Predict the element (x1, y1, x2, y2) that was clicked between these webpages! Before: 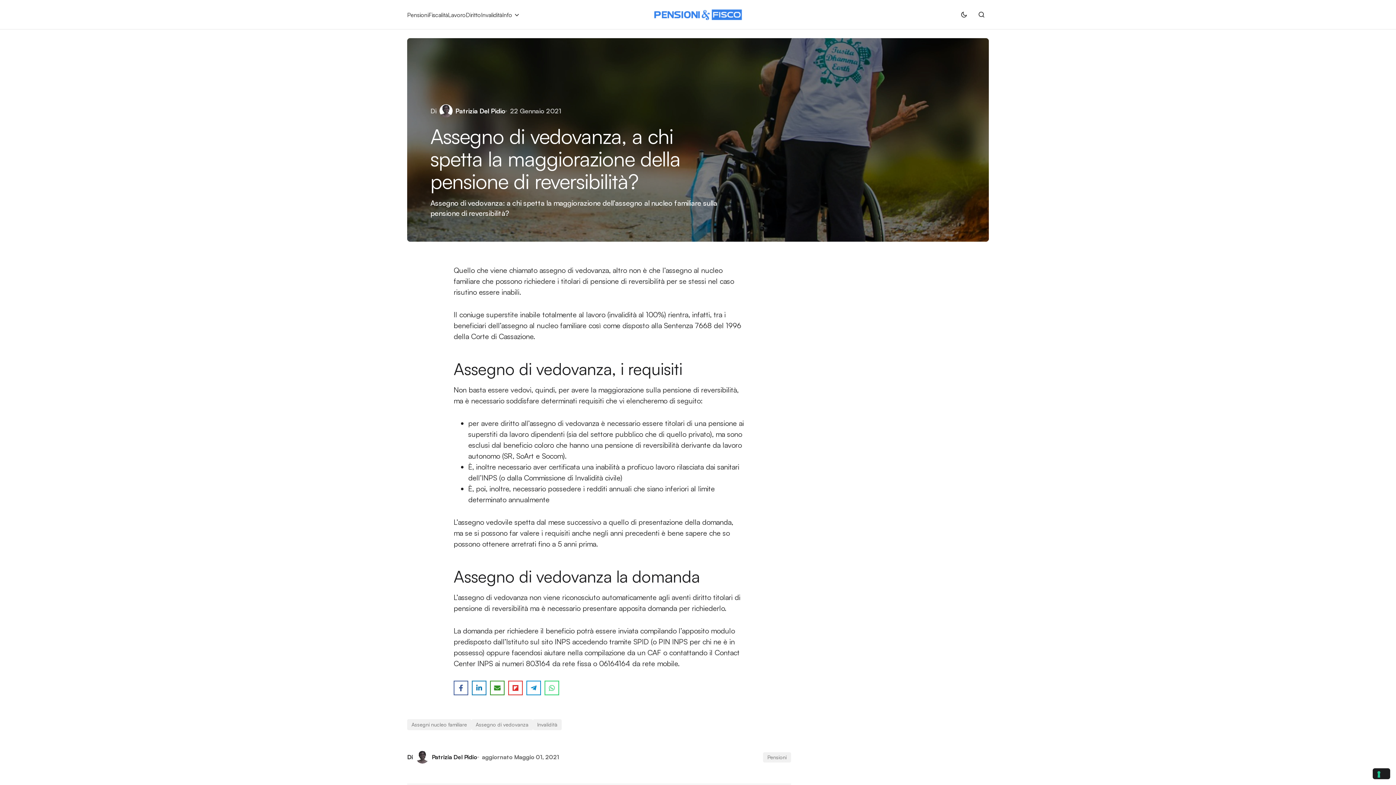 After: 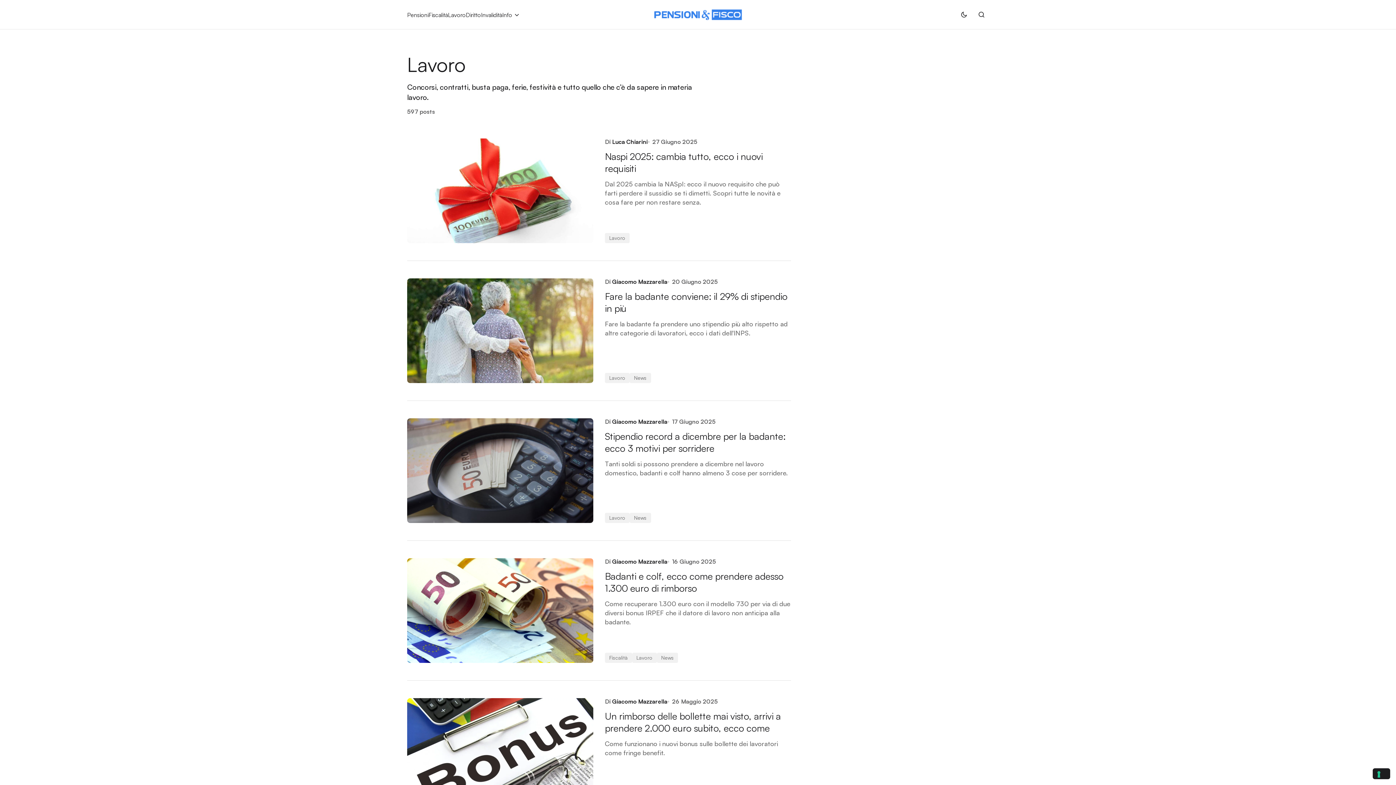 Action: label: Lavoro bbox: (448, 0, 465, 29)